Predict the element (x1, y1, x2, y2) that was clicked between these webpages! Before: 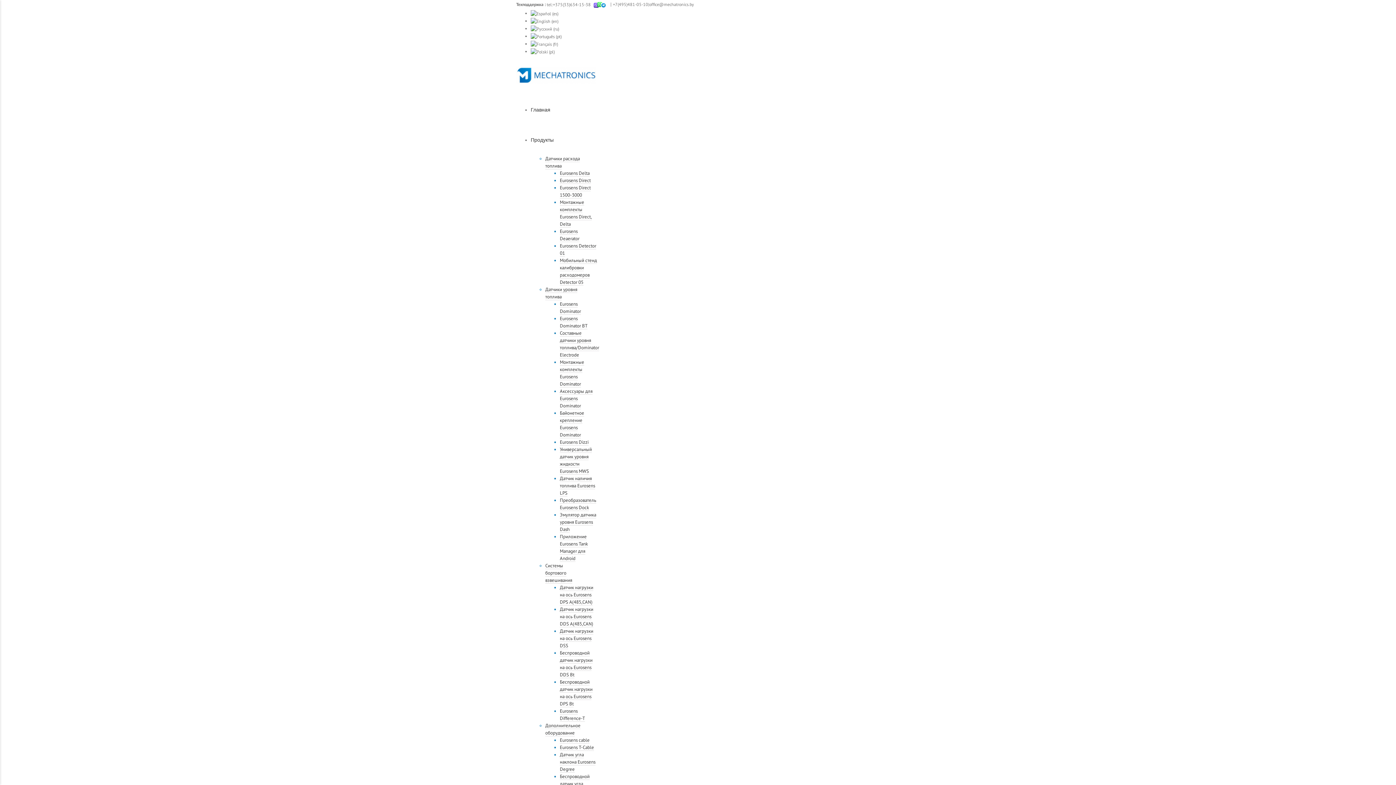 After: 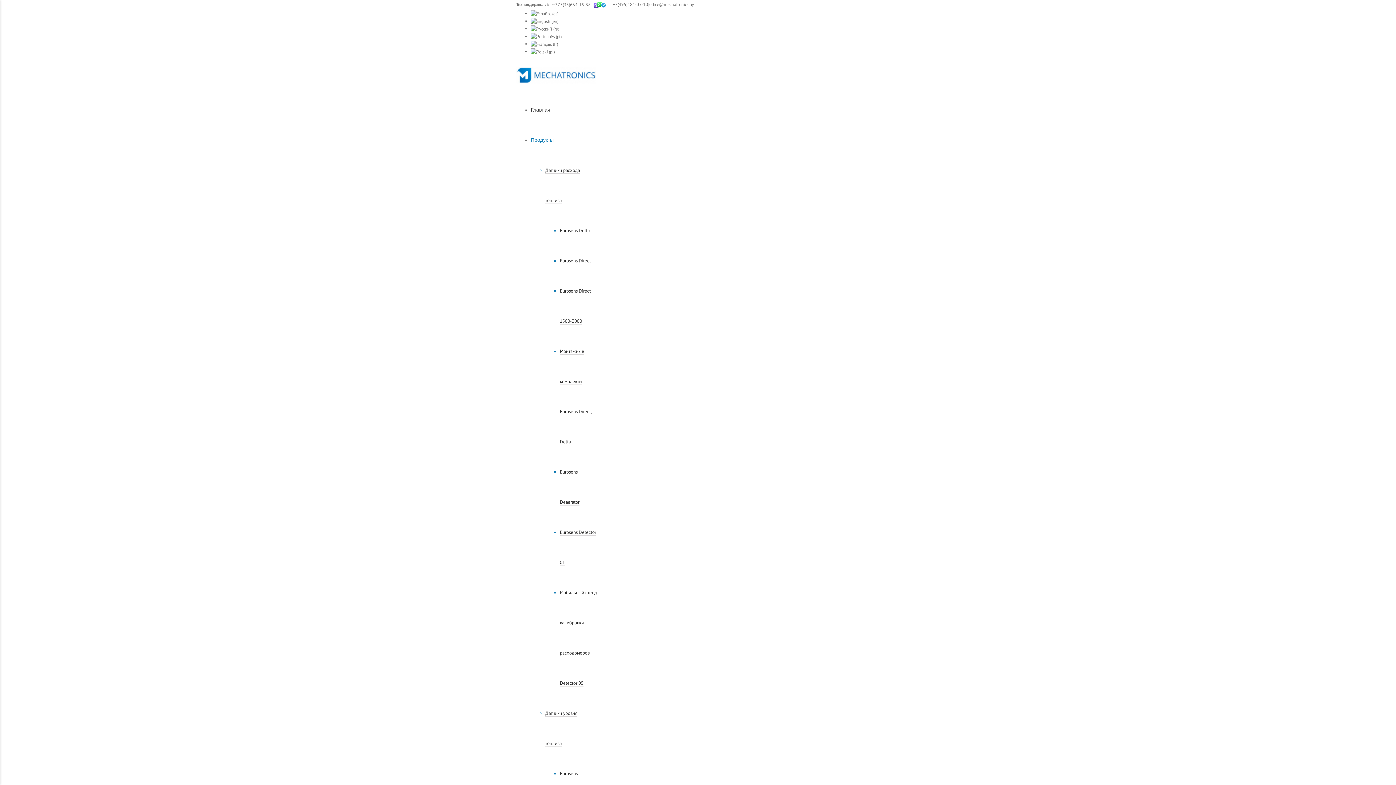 Action: bbox: (560, 512, 596, 533) label: Эмулятор датчика уровня Eurosens Dash